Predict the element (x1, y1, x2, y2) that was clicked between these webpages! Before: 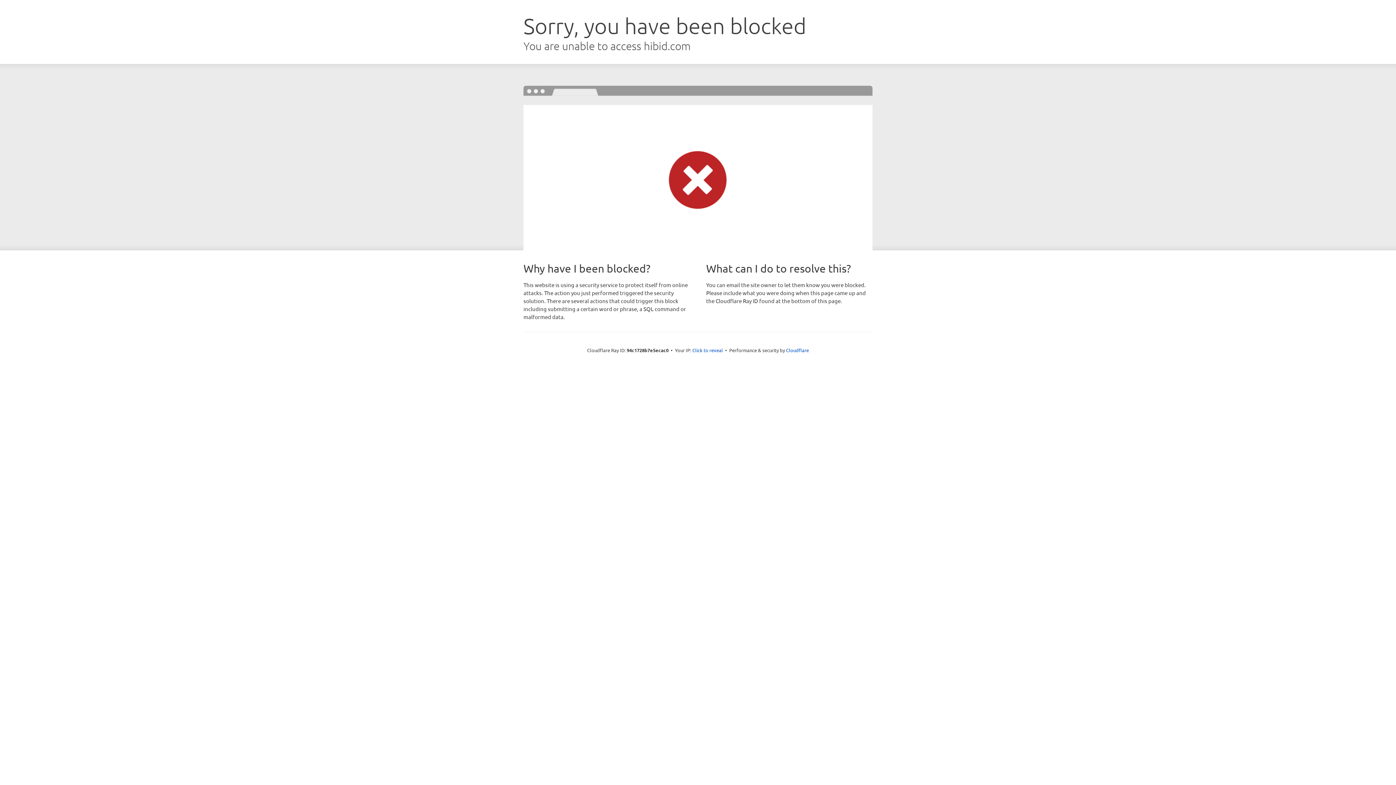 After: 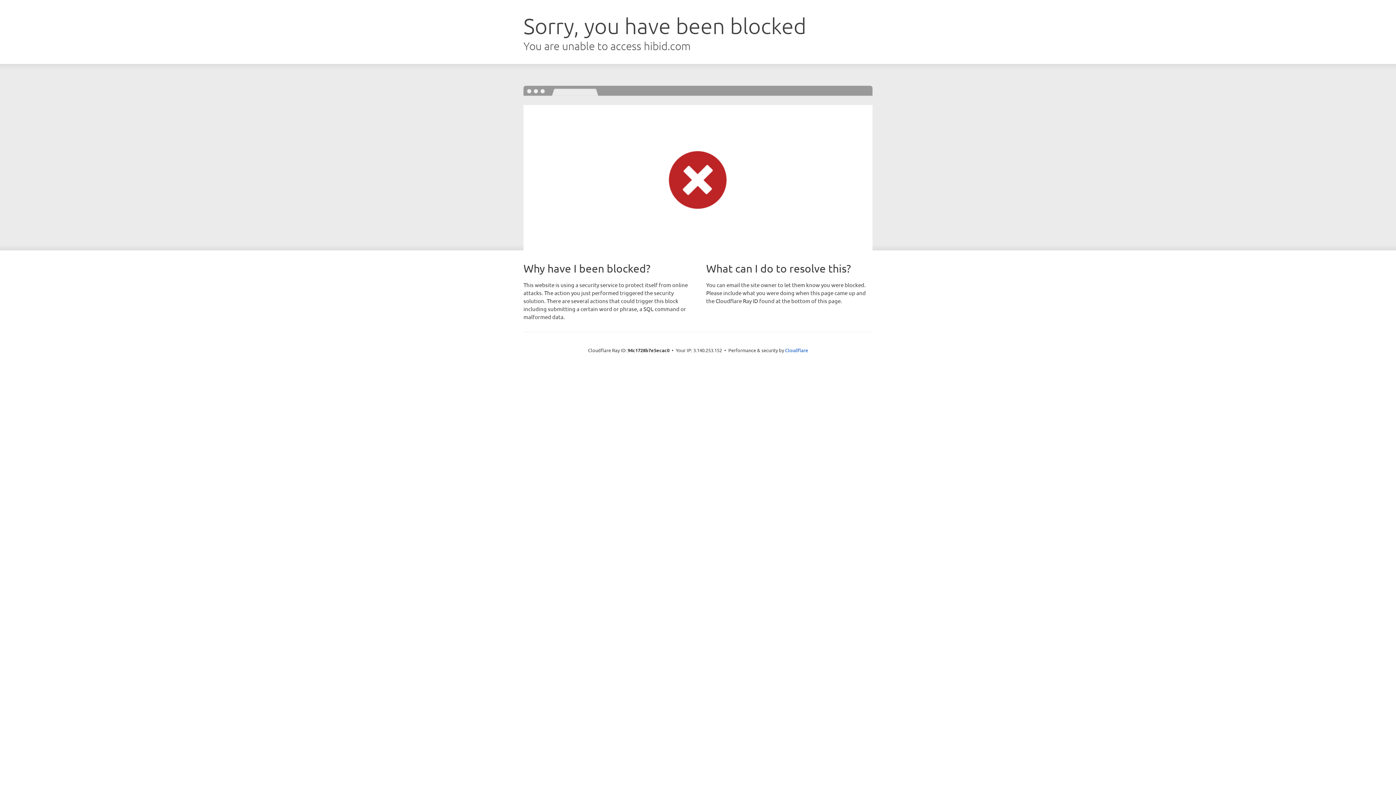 Action: bbox: (692, 346, 723, 353) label: Click to reveal